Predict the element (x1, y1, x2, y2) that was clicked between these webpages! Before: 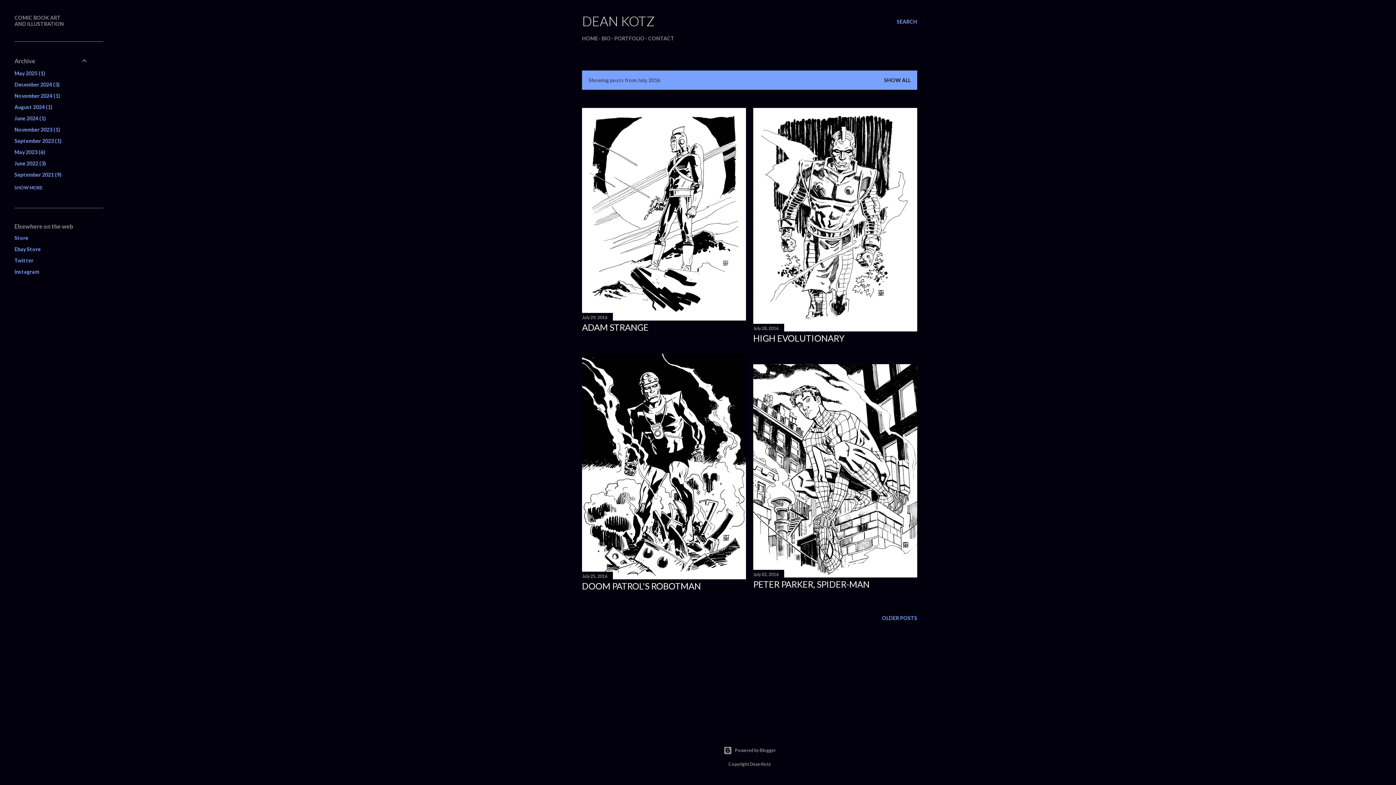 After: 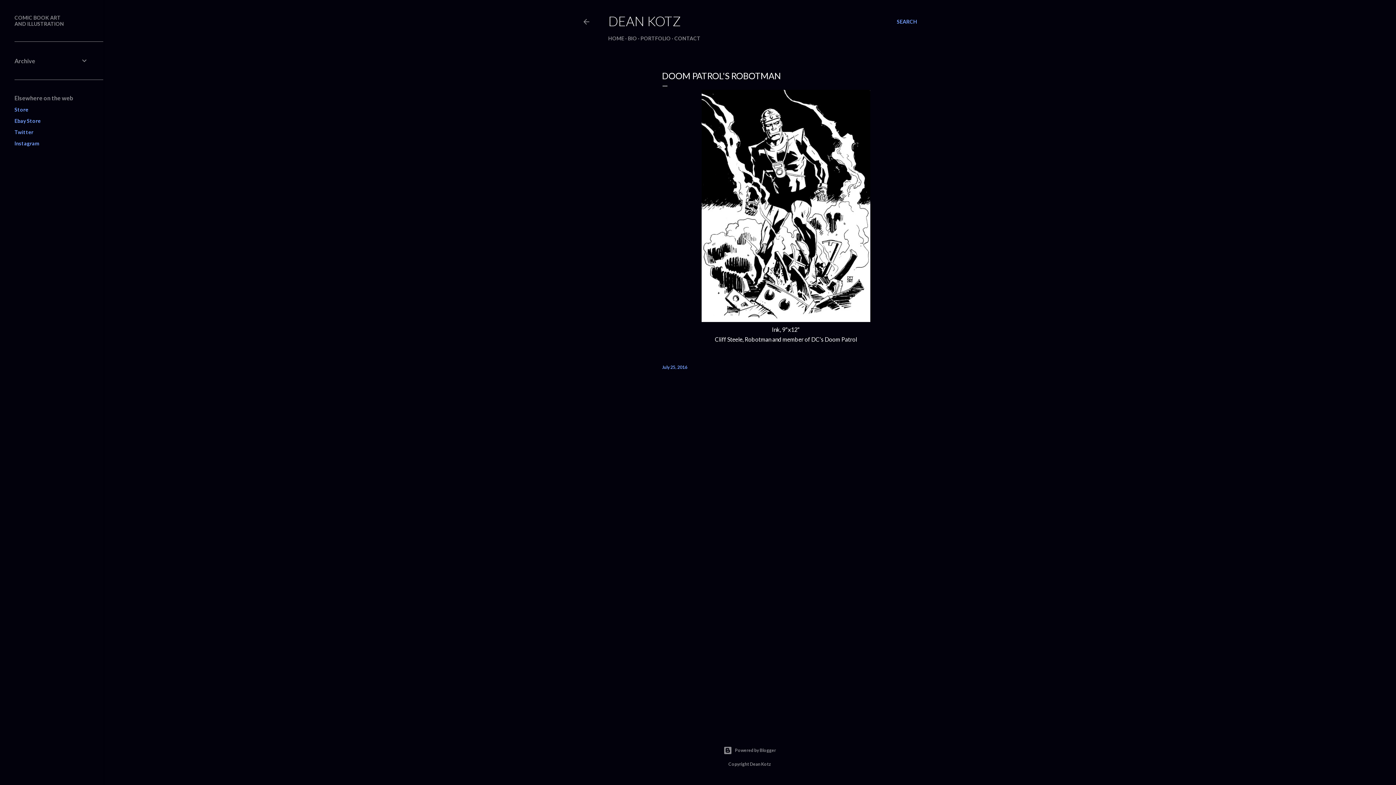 Action: bbox: (582, 572, 746, 581)